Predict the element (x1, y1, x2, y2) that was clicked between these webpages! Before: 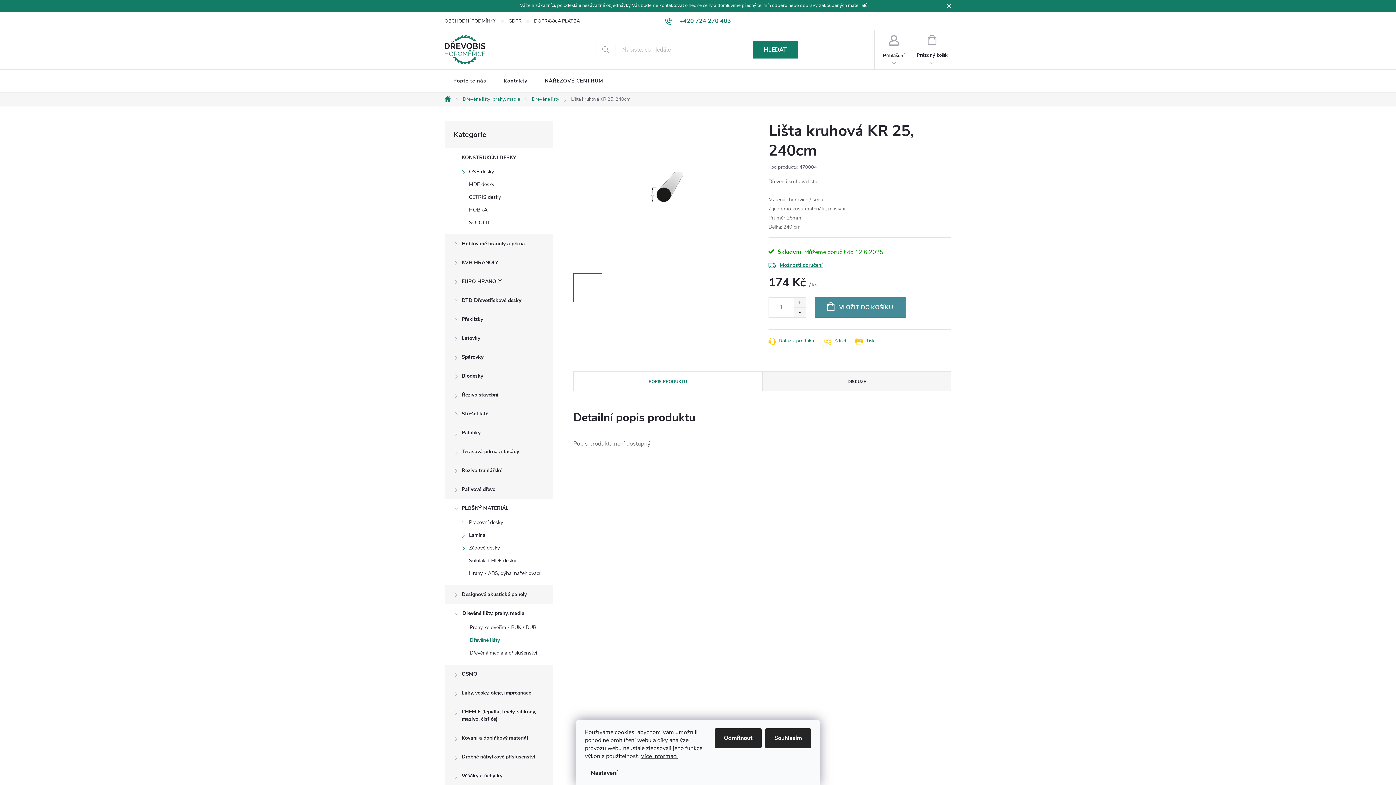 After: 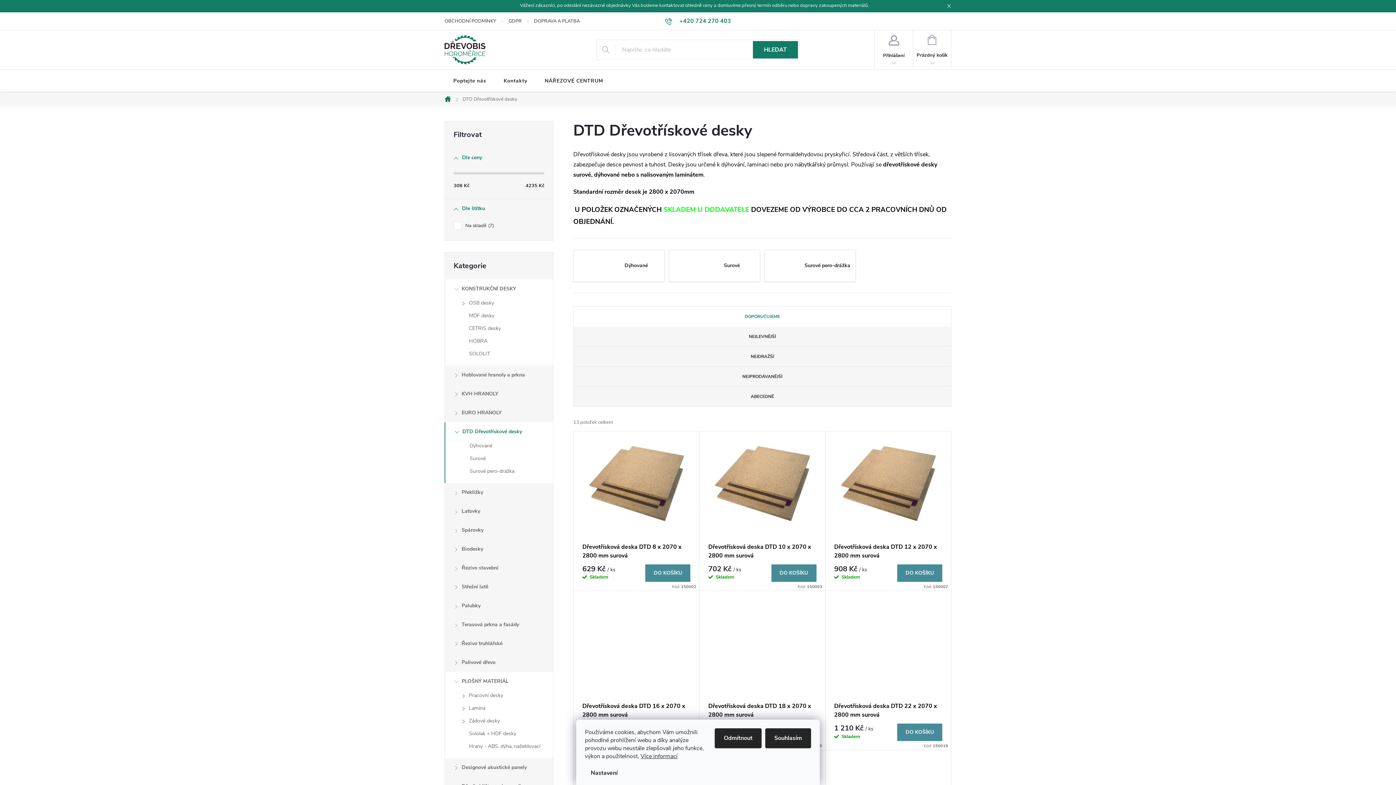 Action: label: DTD Dřevotřískové desky
  bbox: (445, 291, 553, 310)